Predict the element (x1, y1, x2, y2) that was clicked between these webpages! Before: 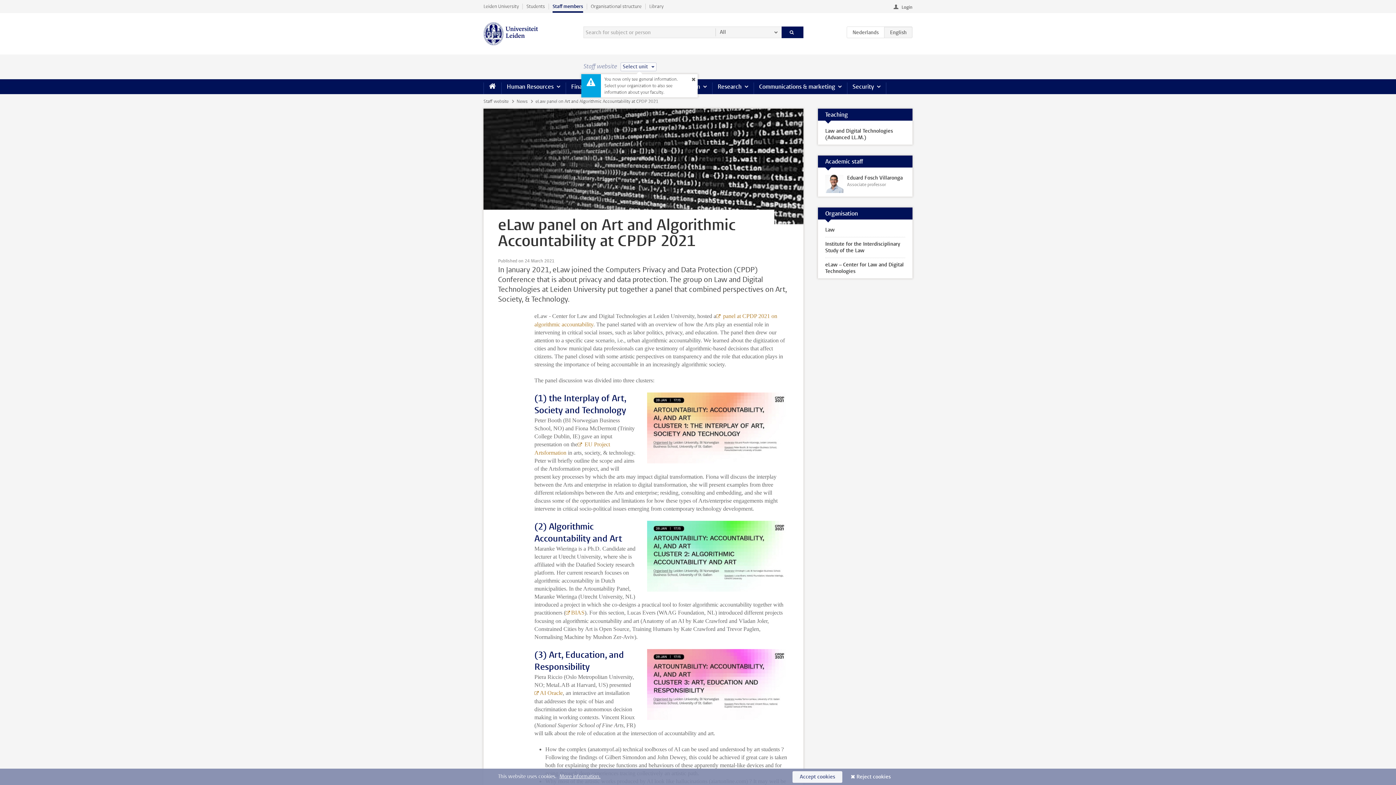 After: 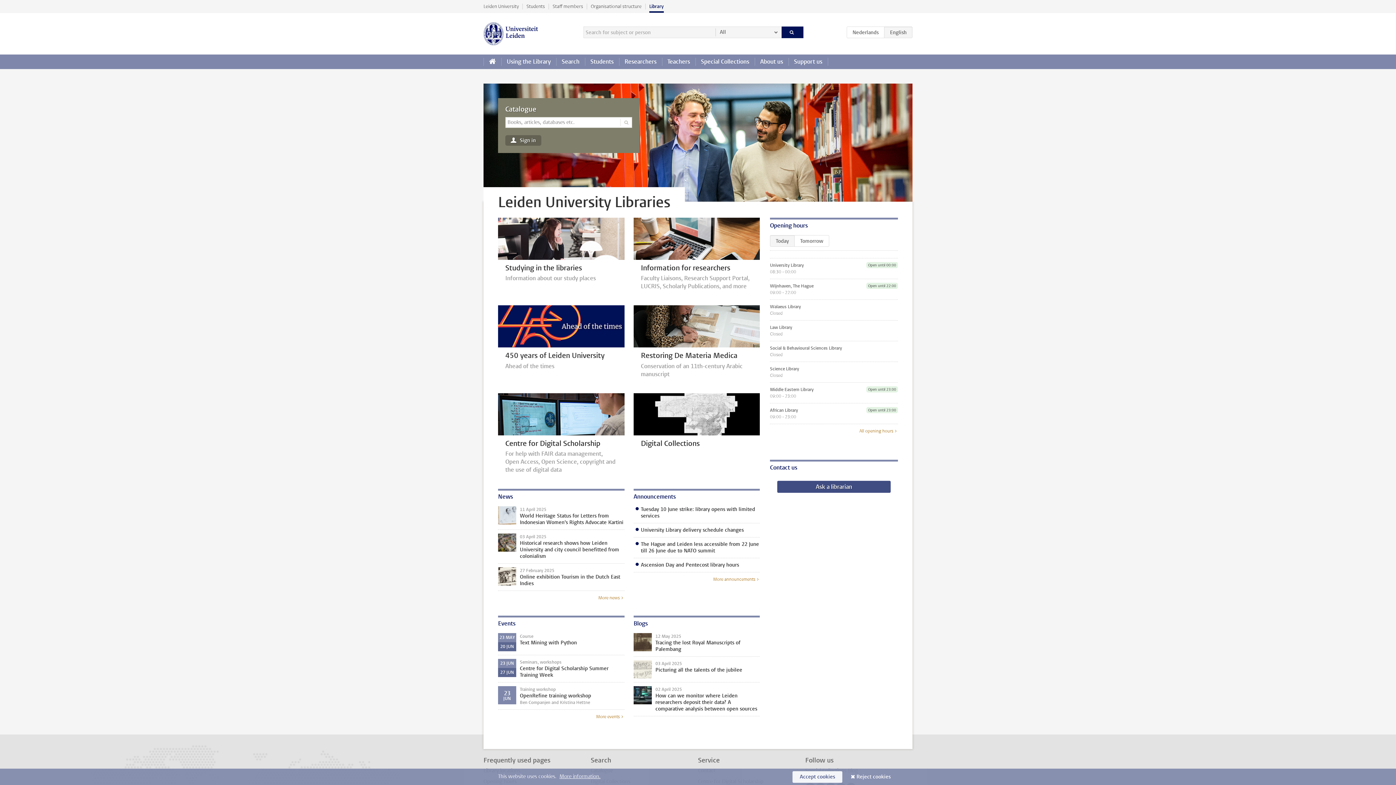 Action: bbox: (645, 0, 667, 12) label: Library